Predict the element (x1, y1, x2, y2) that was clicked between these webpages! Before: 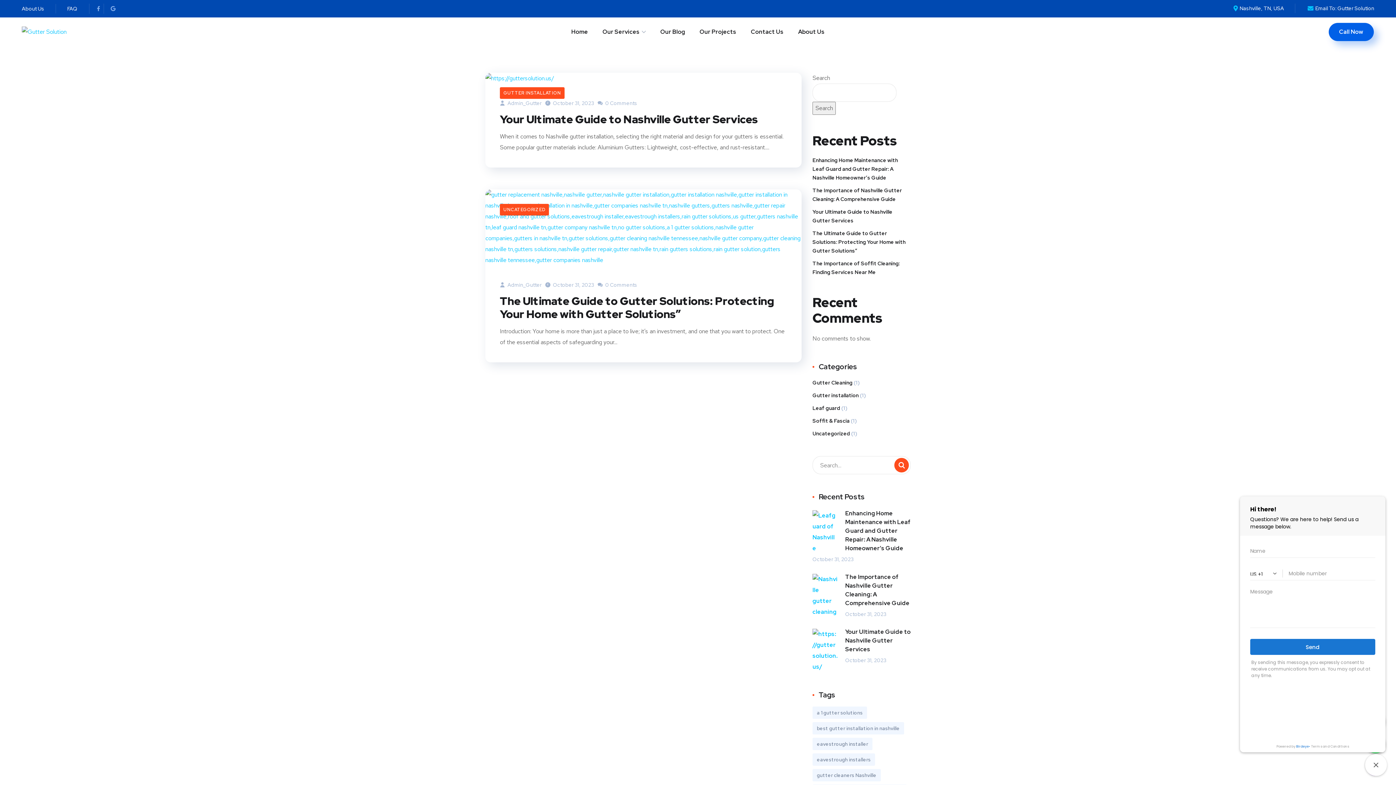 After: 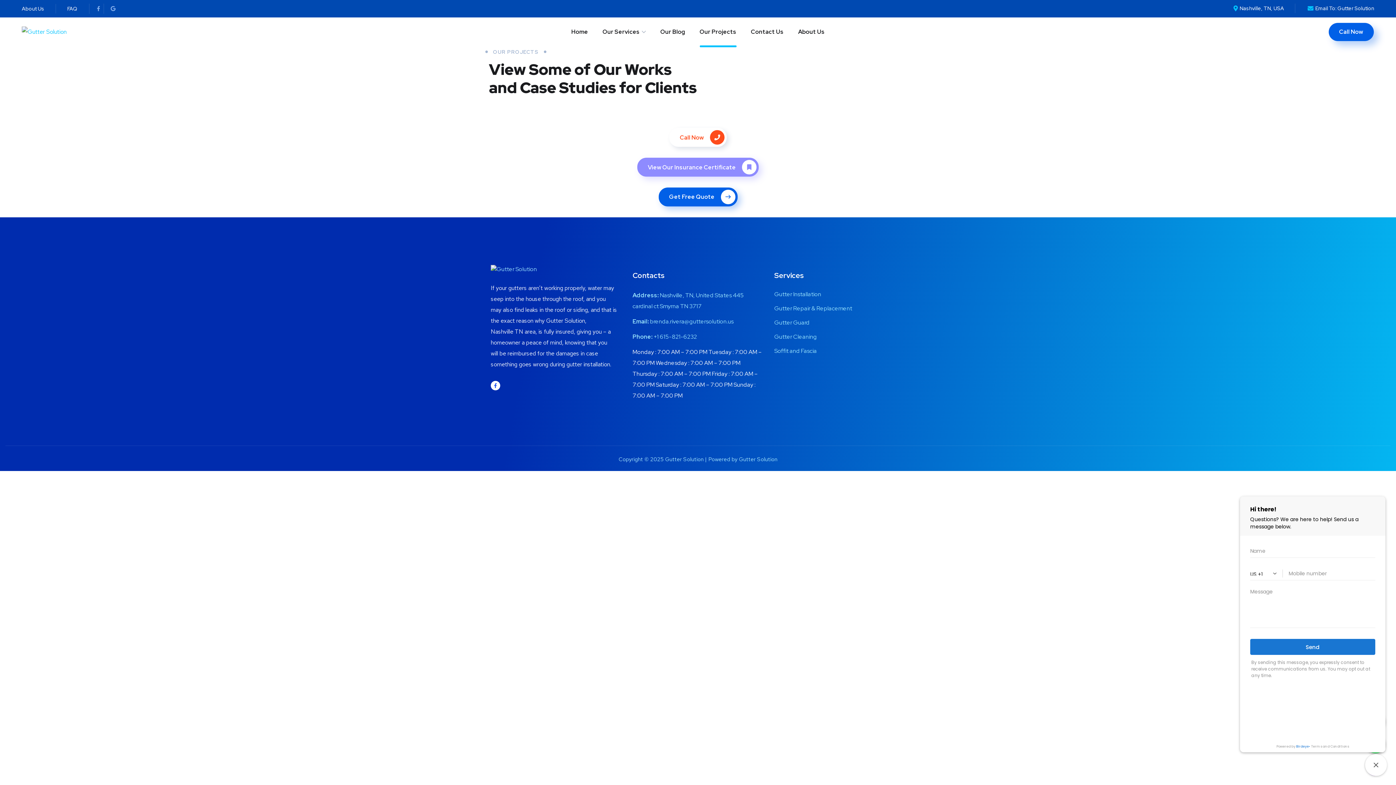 Action: label: Our Projects bbox: (699, 20, 736, 43)